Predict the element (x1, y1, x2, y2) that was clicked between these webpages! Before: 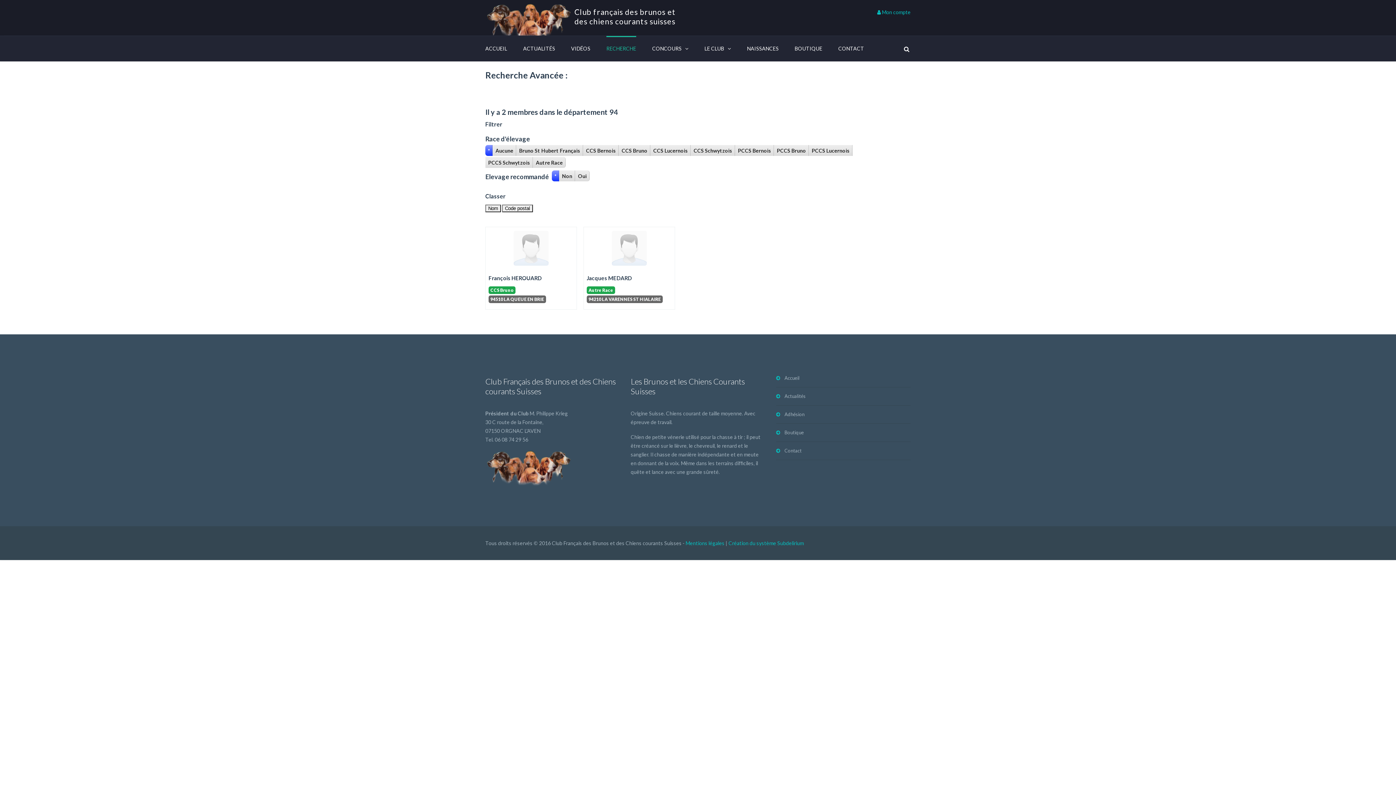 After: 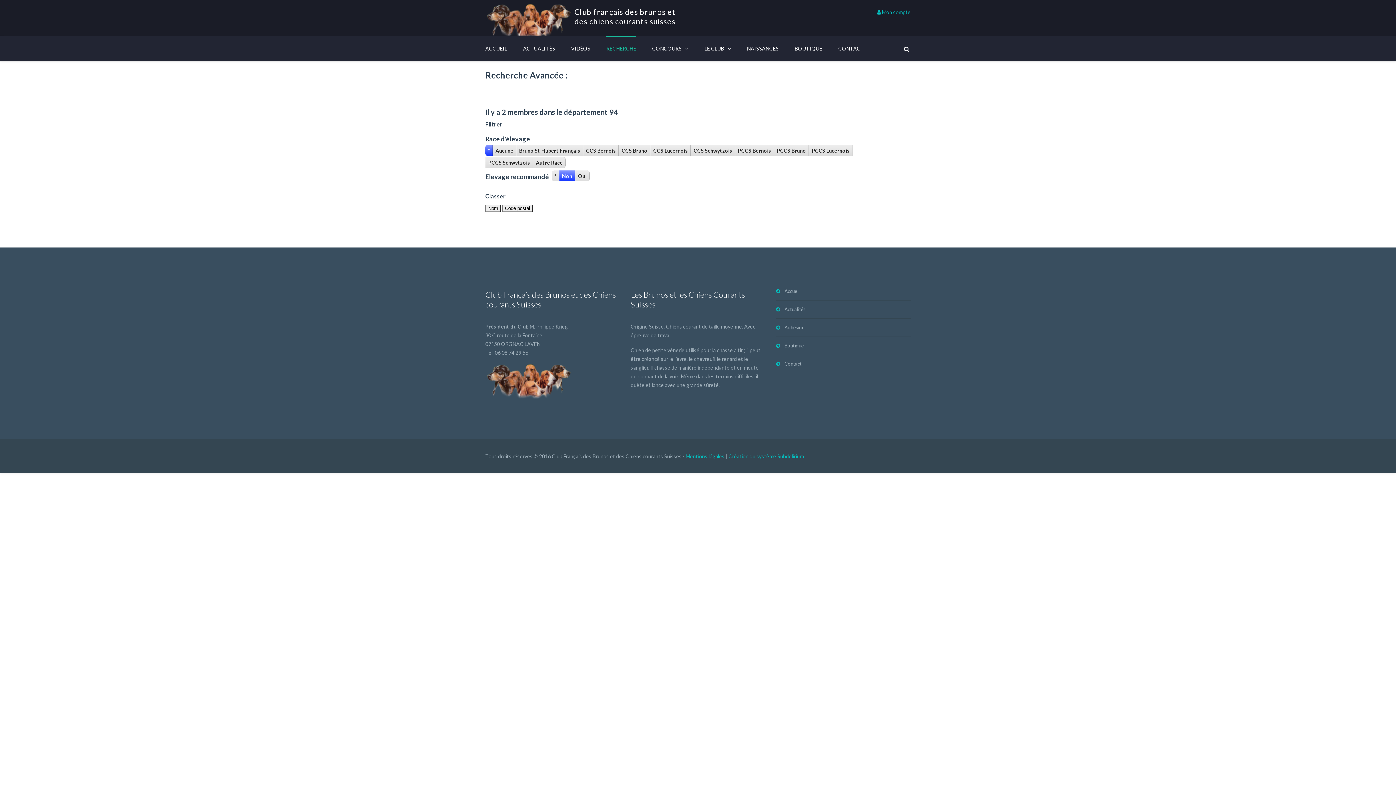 Action: bbox: (559, 170, 575, 181) label: Non